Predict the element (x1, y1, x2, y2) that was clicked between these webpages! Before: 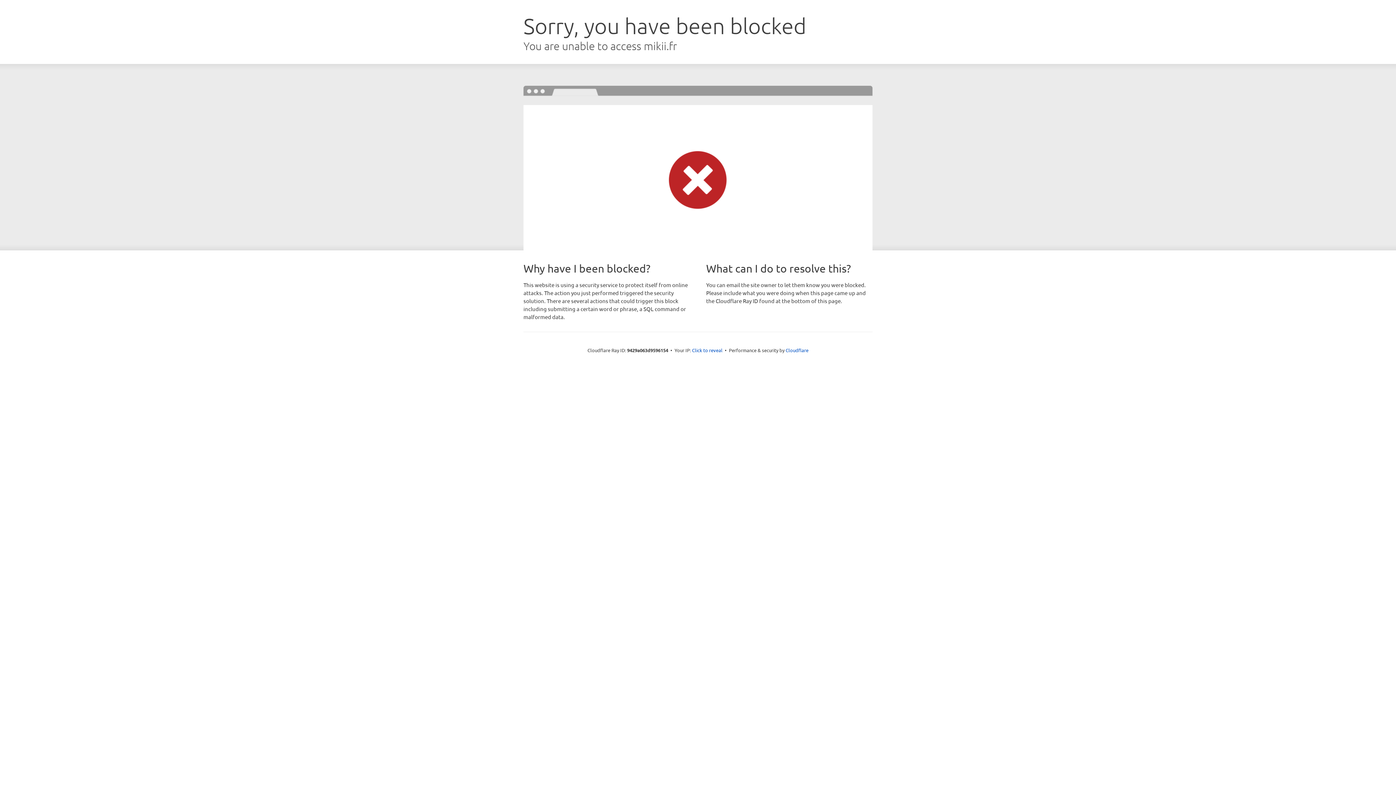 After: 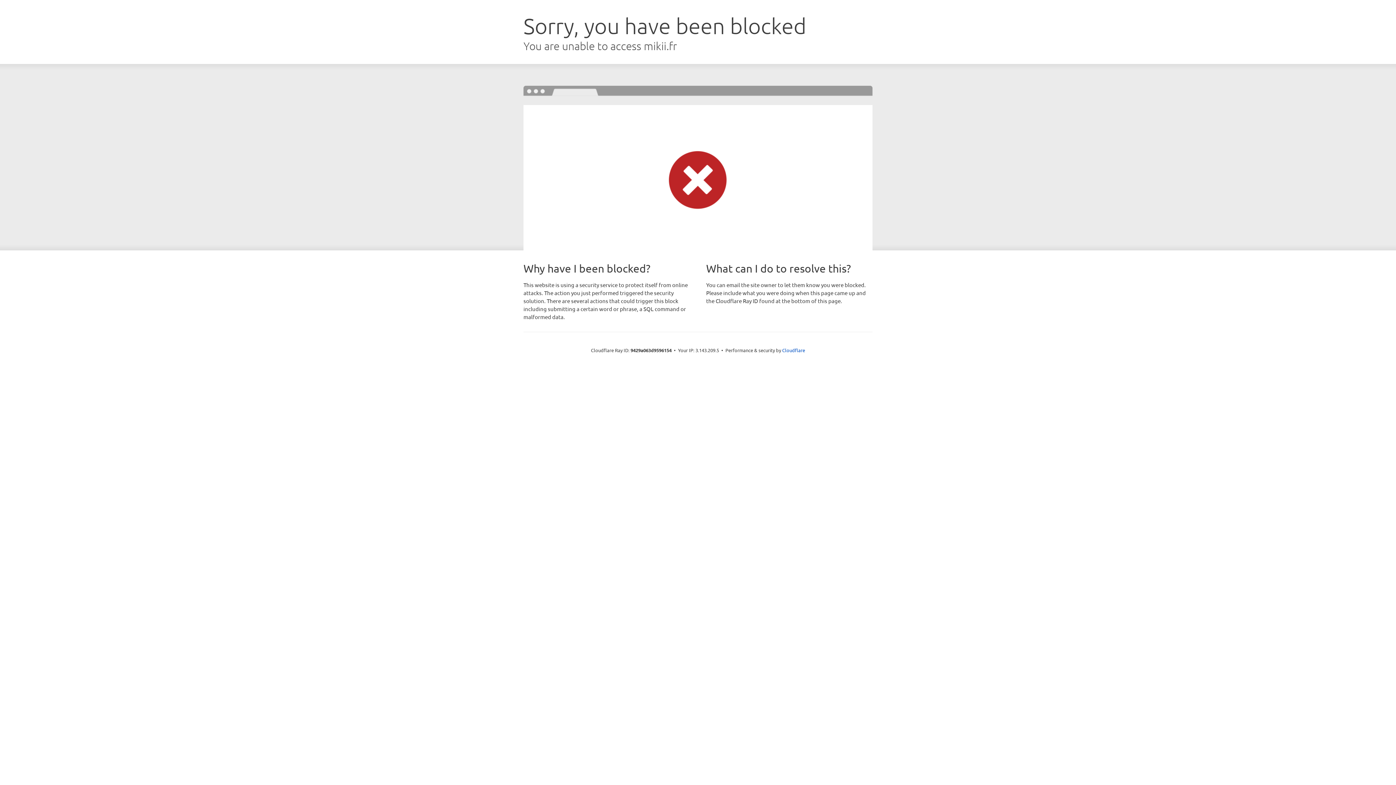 Action: label: Click to reveal bbox: (692, 346, 722, 353)